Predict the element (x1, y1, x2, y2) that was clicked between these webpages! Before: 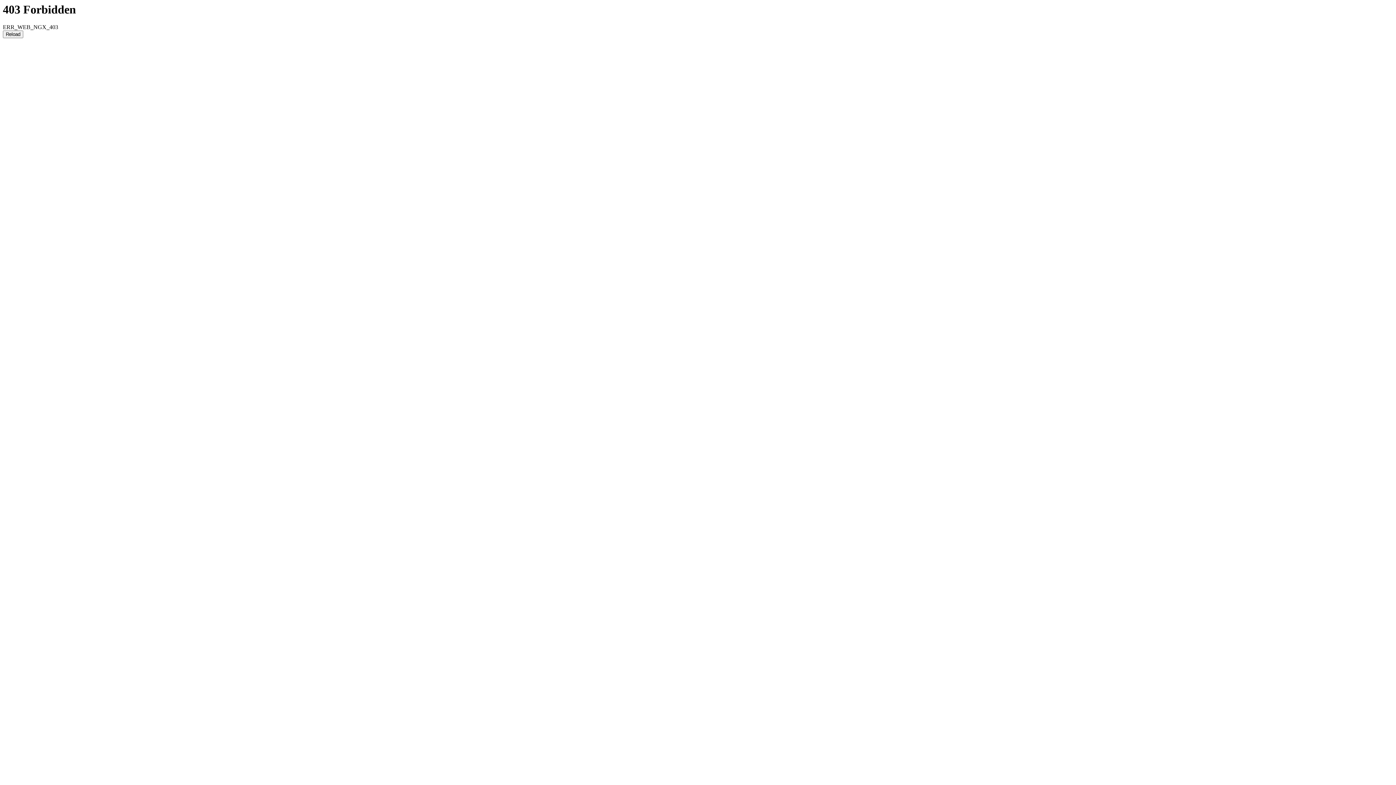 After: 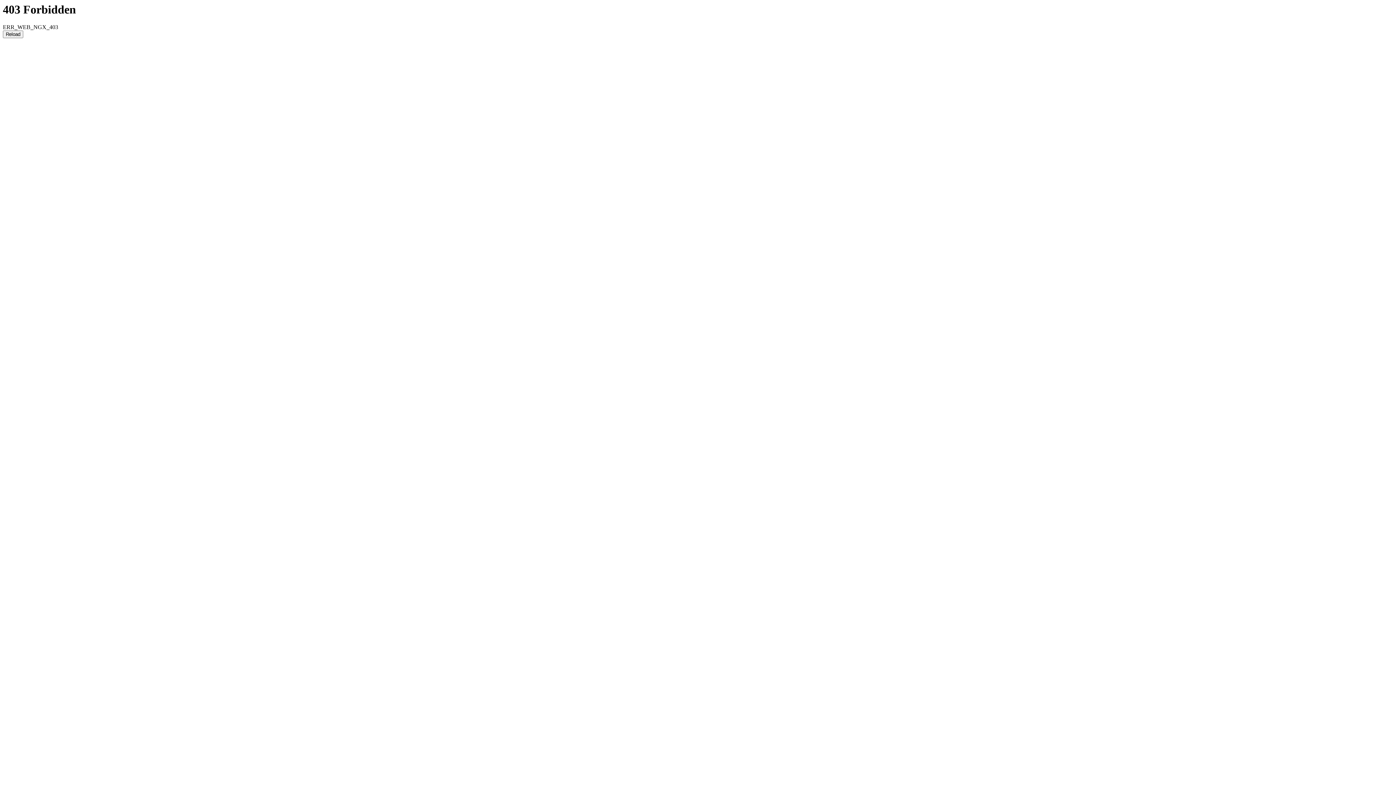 Action: label: Reload bbox: (2, 30, 23, 38)